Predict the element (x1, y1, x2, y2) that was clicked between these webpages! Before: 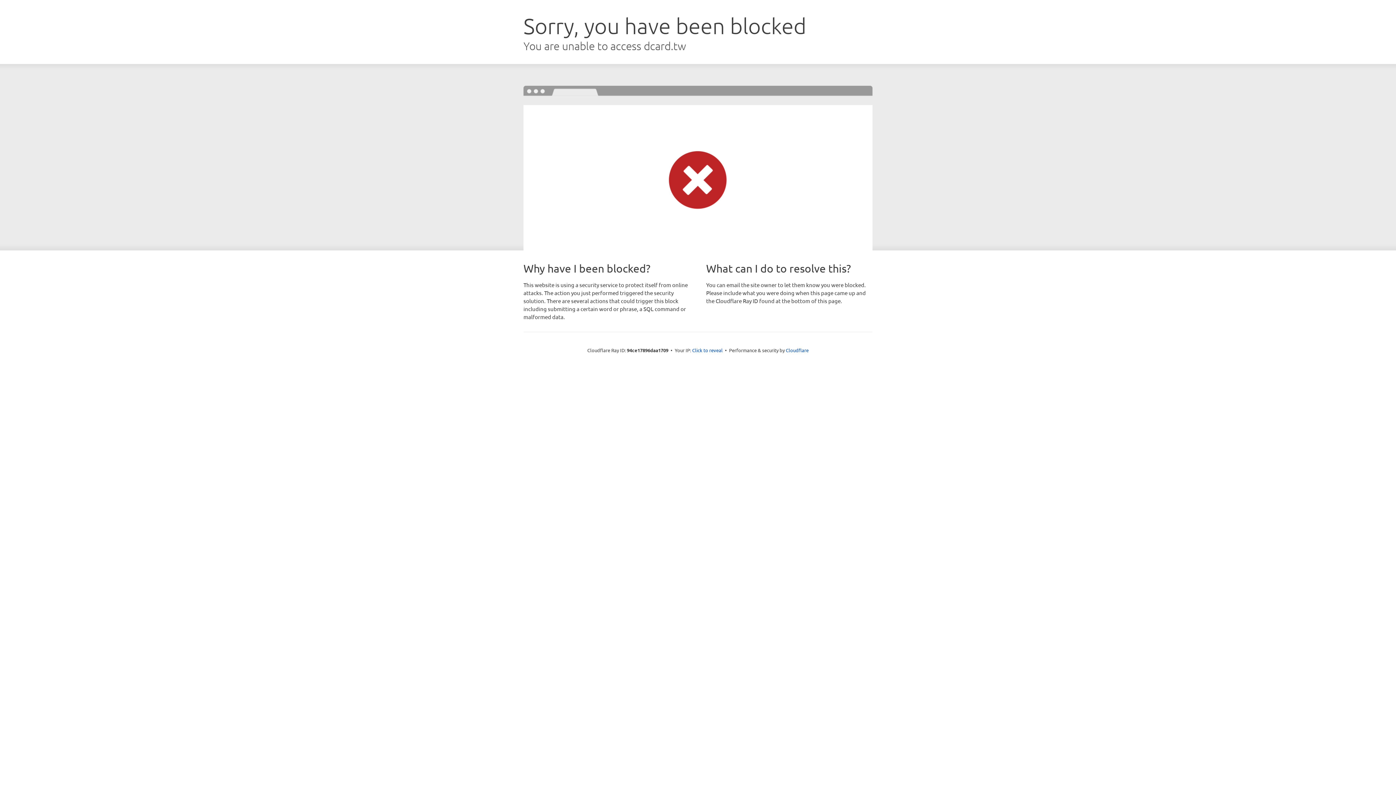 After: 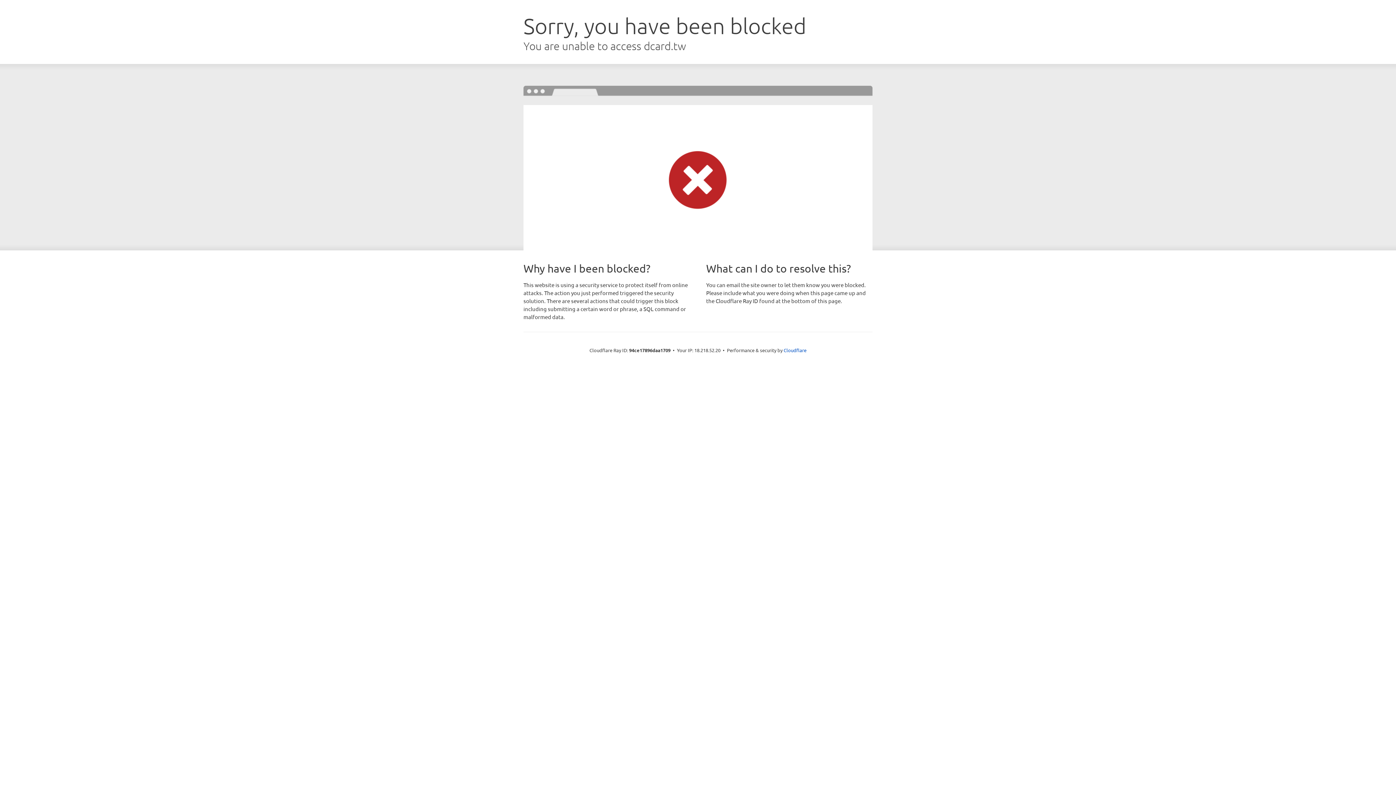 Action: label: Click to reveal bbox: (692, 346, 722, 353)